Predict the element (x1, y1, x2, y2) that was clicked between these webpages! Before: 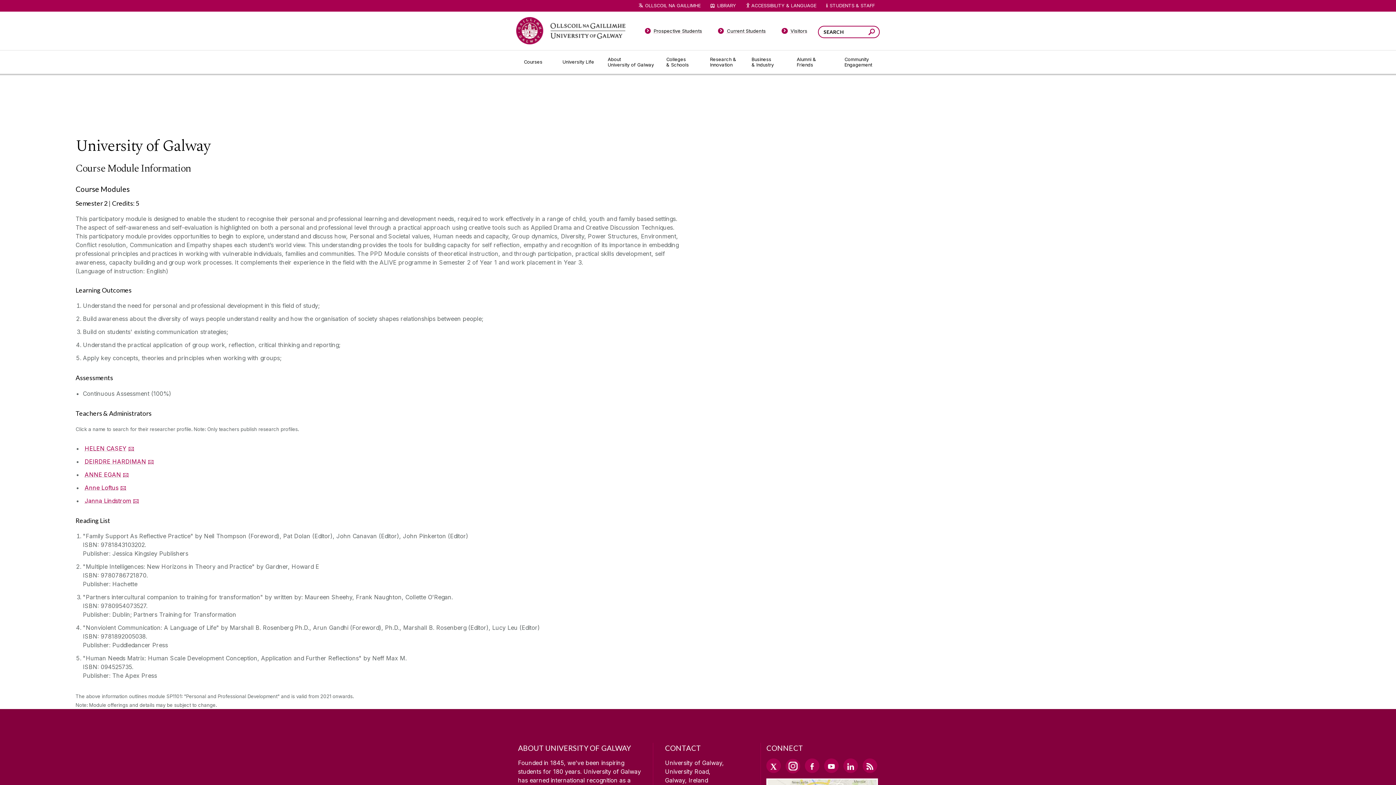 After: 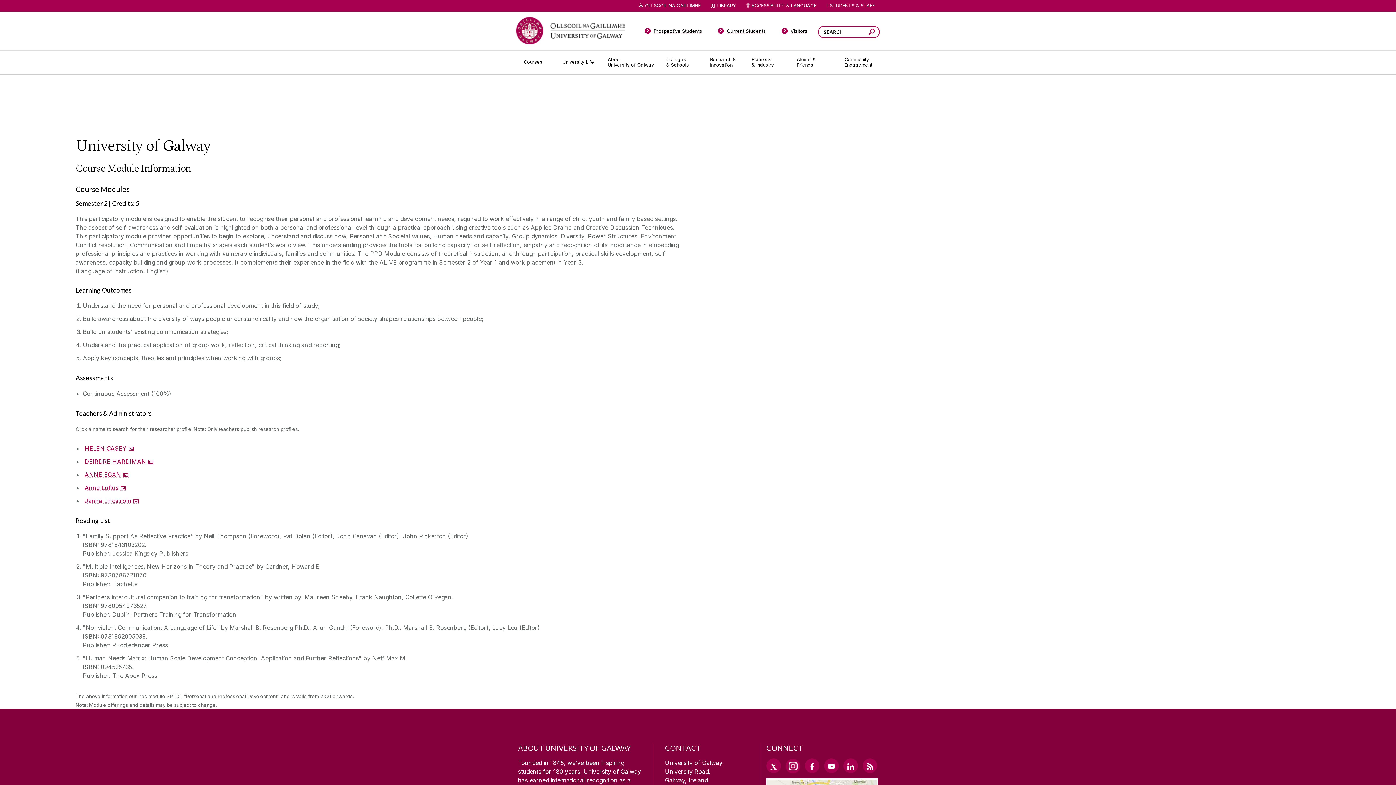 Action: bbox: (148, 458, 153, 465) label: Email DEIRDRE HARDIMAN